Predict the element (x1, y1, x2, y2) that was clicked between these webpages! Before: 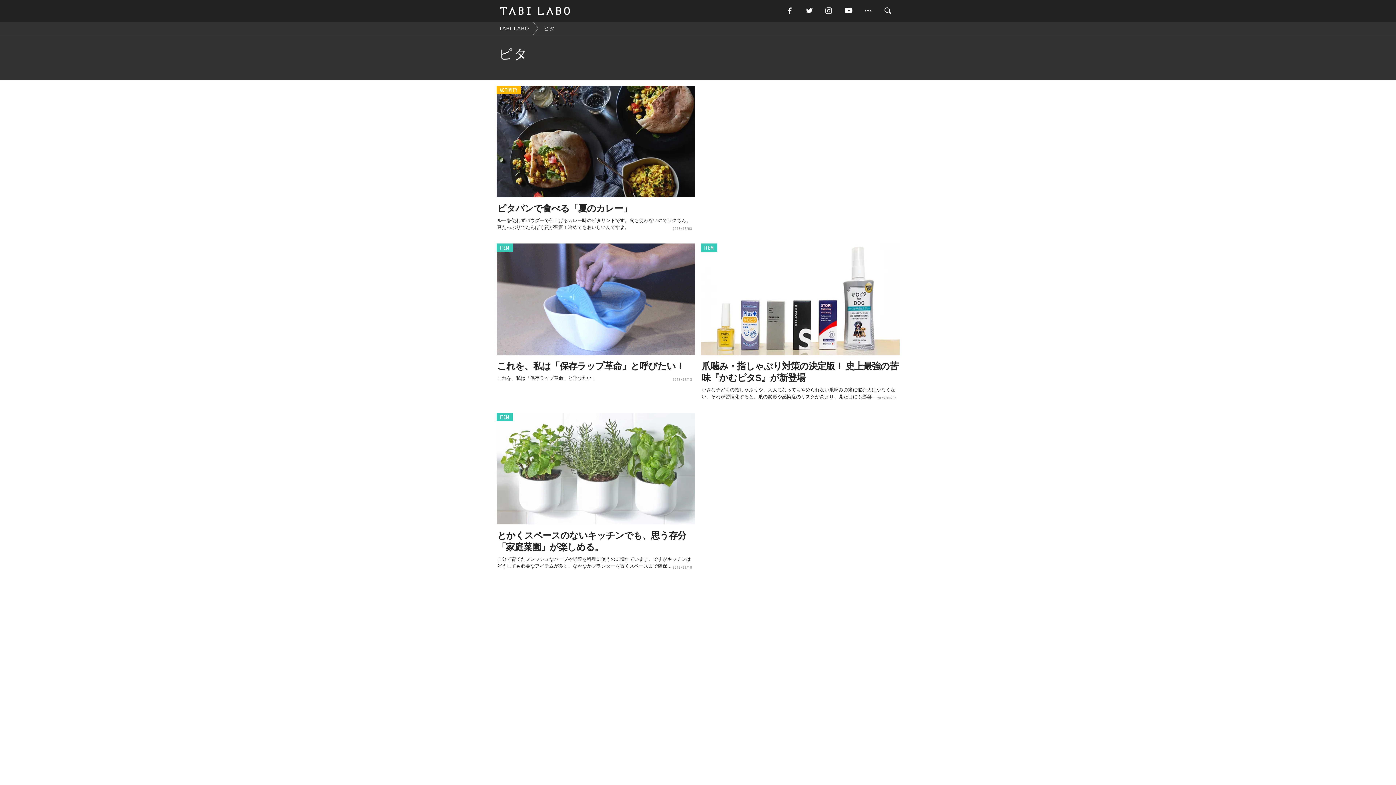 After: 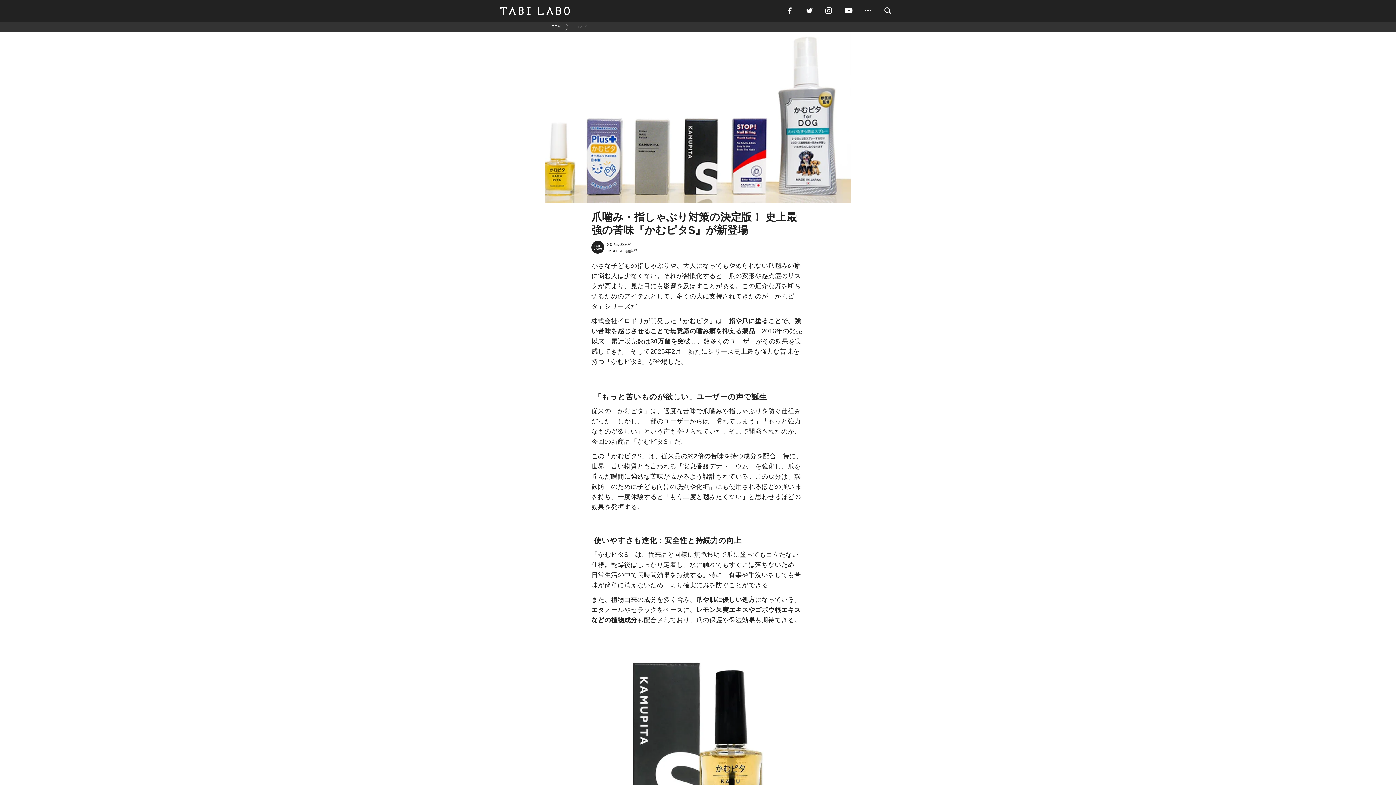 Action: label: 爪噛み・指しゃぶり対策の決定版！ 史上最強の苦味『かむピタS』が新登場
小さな子どもの指しゃぶりや、大人になってもやめられない爪噛みの癖に悩む人は少なくない。それが習慣化すると、爪の変形や感染症のリスクが高まり、見た目にも影響...
2025/03/04 bbox: (701, 243, 899, 410)